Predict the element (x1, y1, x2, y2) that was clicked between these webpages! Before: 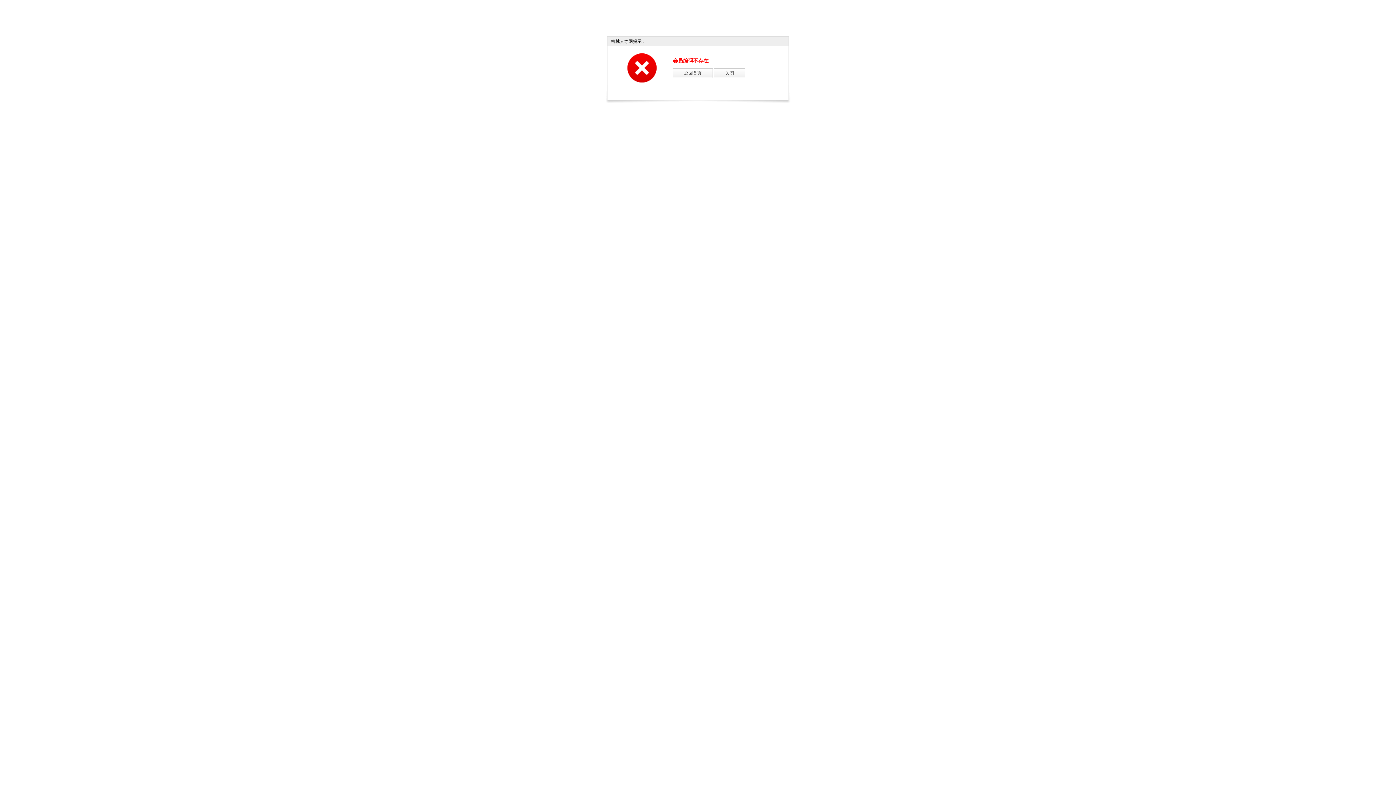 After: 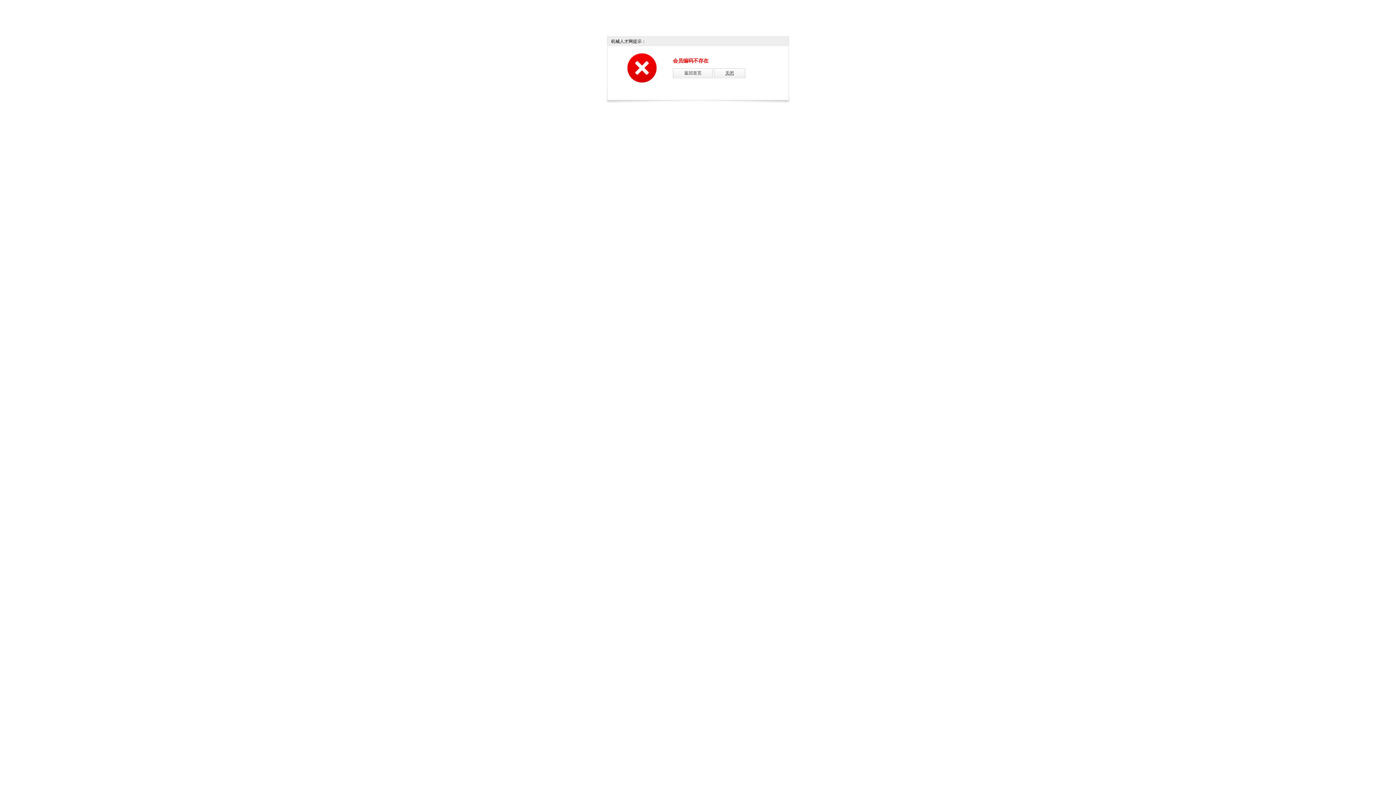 Action: bbox: (714, 68, 745, 78) label: 关闭